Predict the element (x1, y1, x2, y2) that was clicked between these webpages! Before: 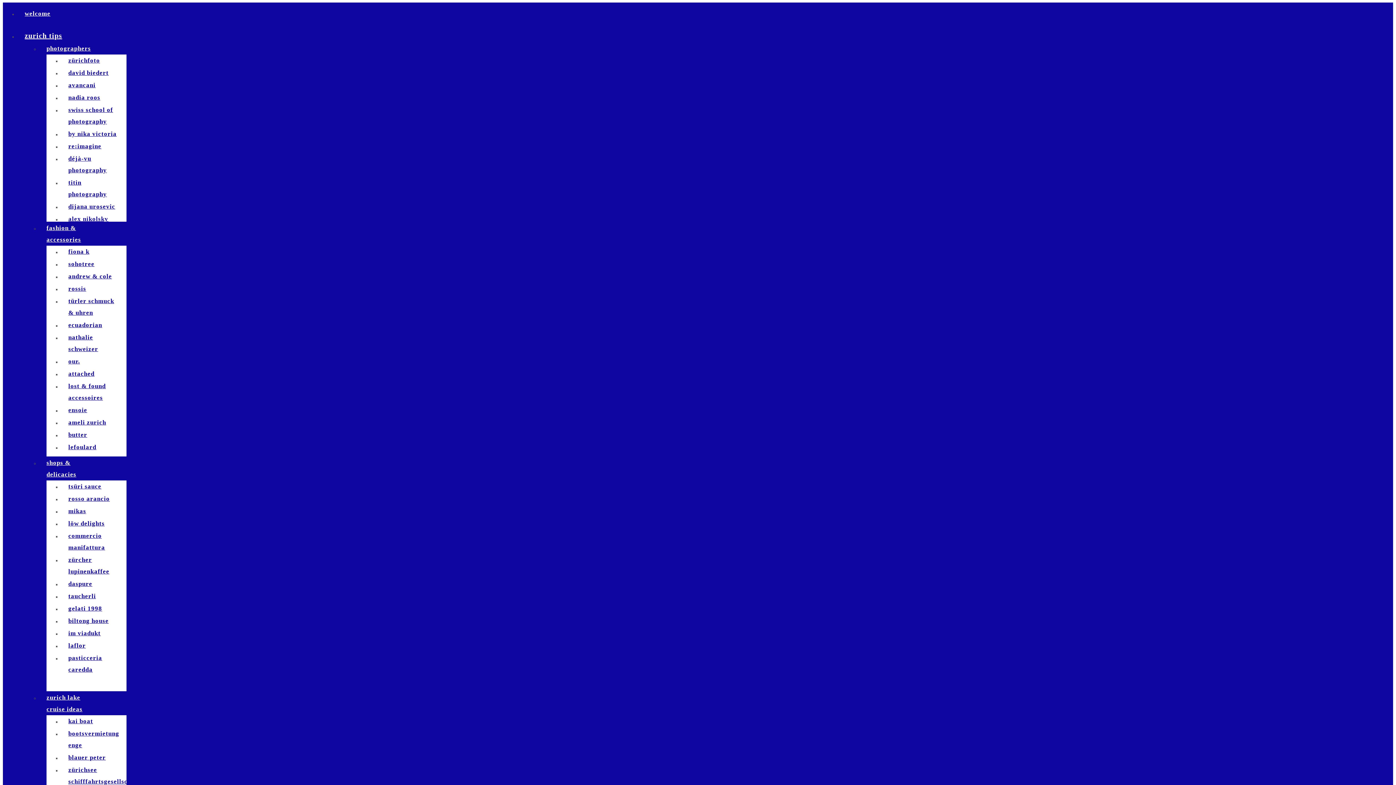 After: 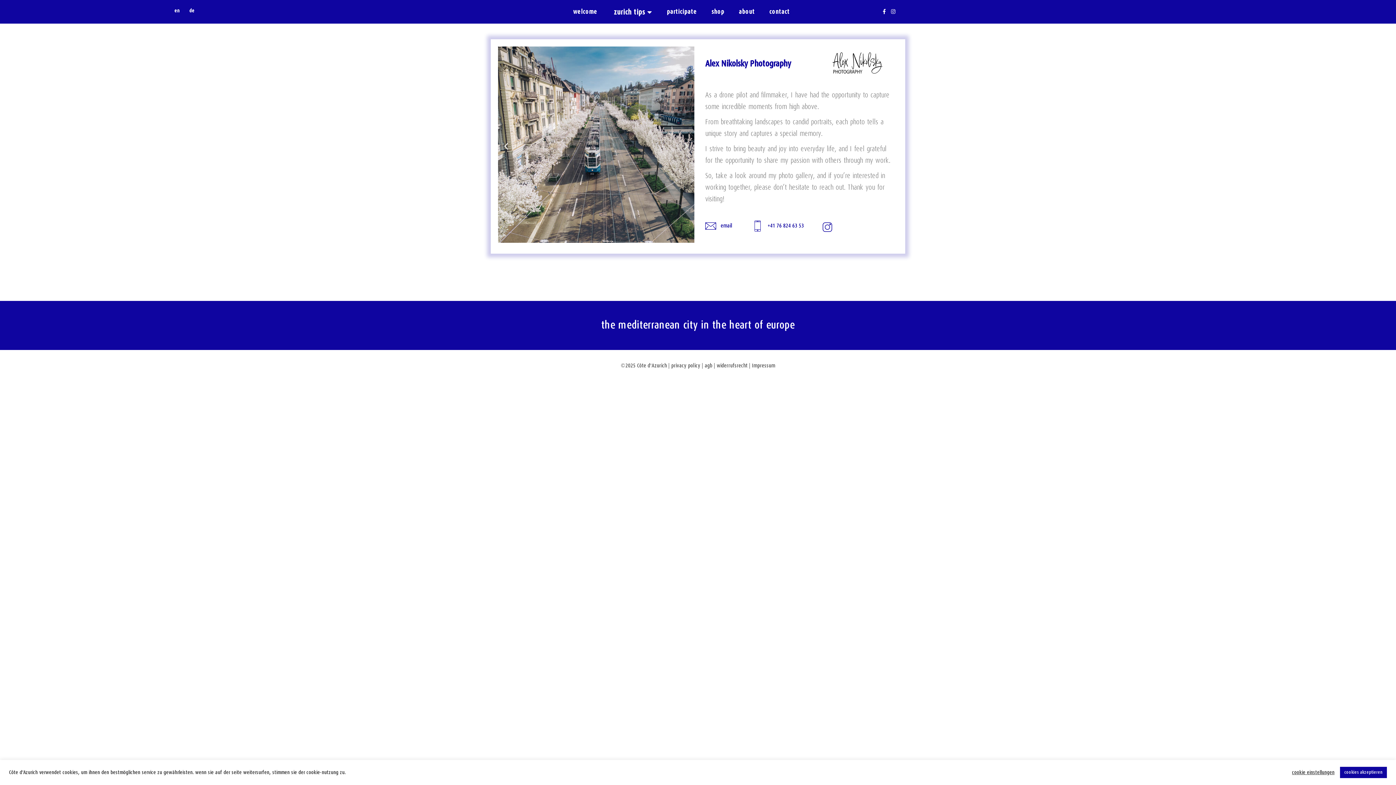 Action: label: alex nikolsky bbox: (68, 215, 108, 222)